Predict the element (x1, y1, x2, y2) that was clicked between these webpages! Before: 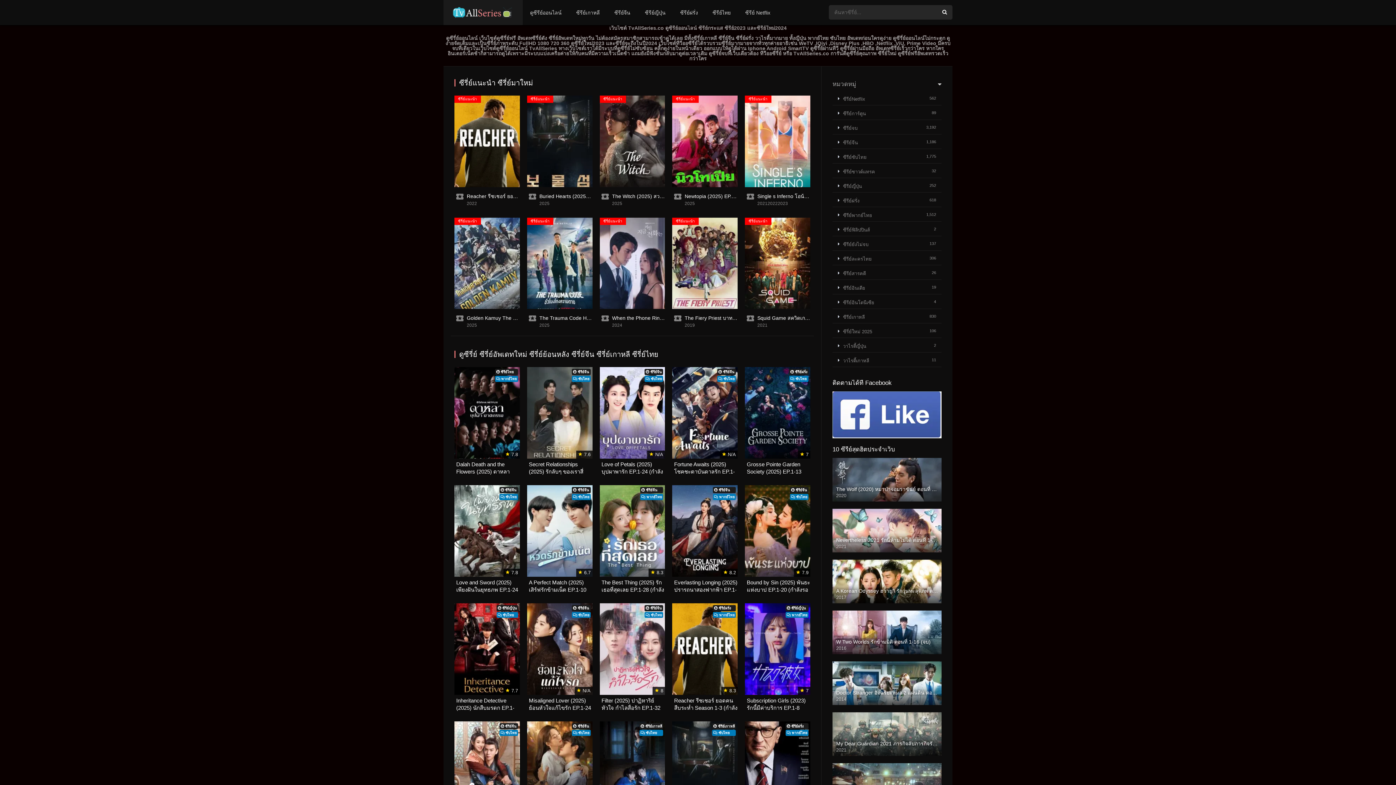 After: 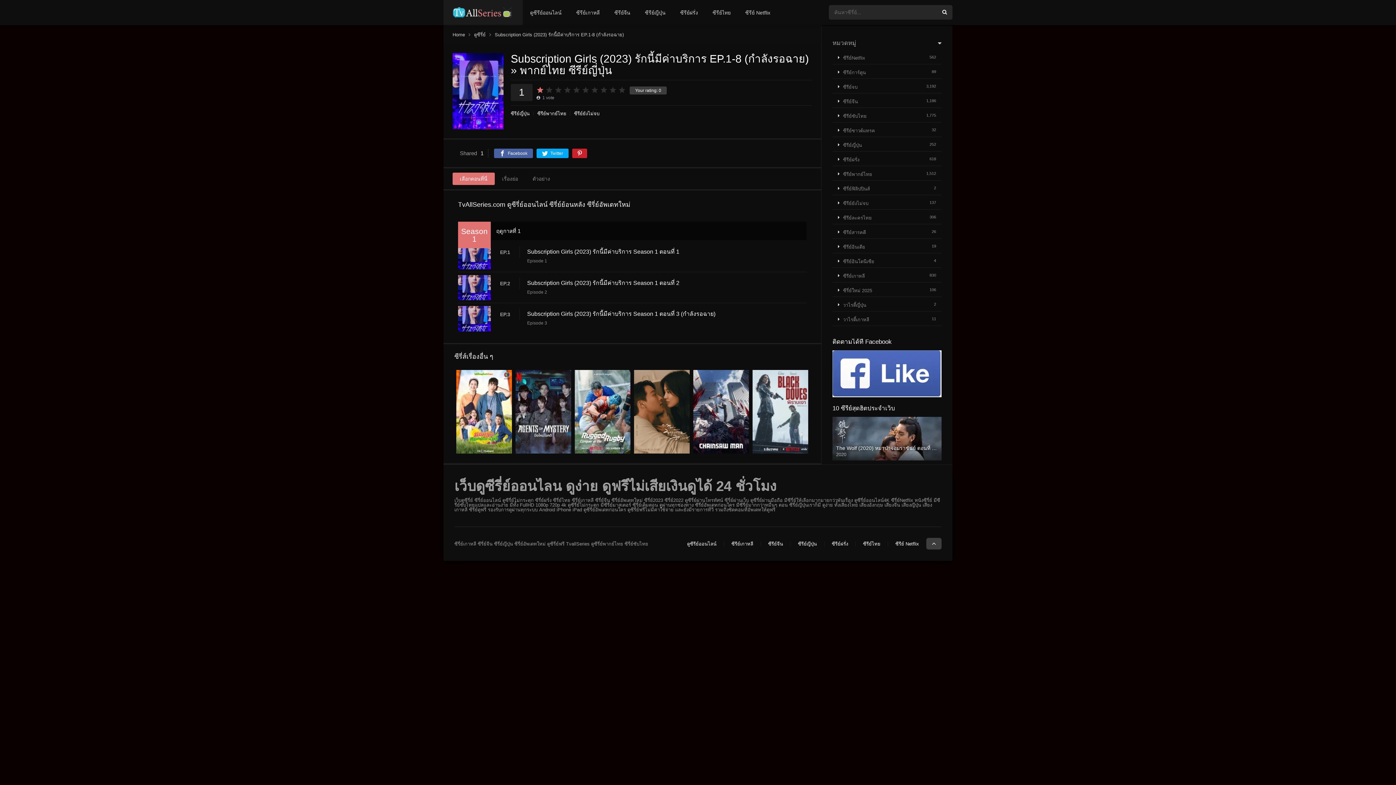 Action: label: Subscription Girls (2023) รักนี้มีค่าบริการ EP.1-8 (กำลังรอฉาย) bbox: (745, 697, 810, 711)